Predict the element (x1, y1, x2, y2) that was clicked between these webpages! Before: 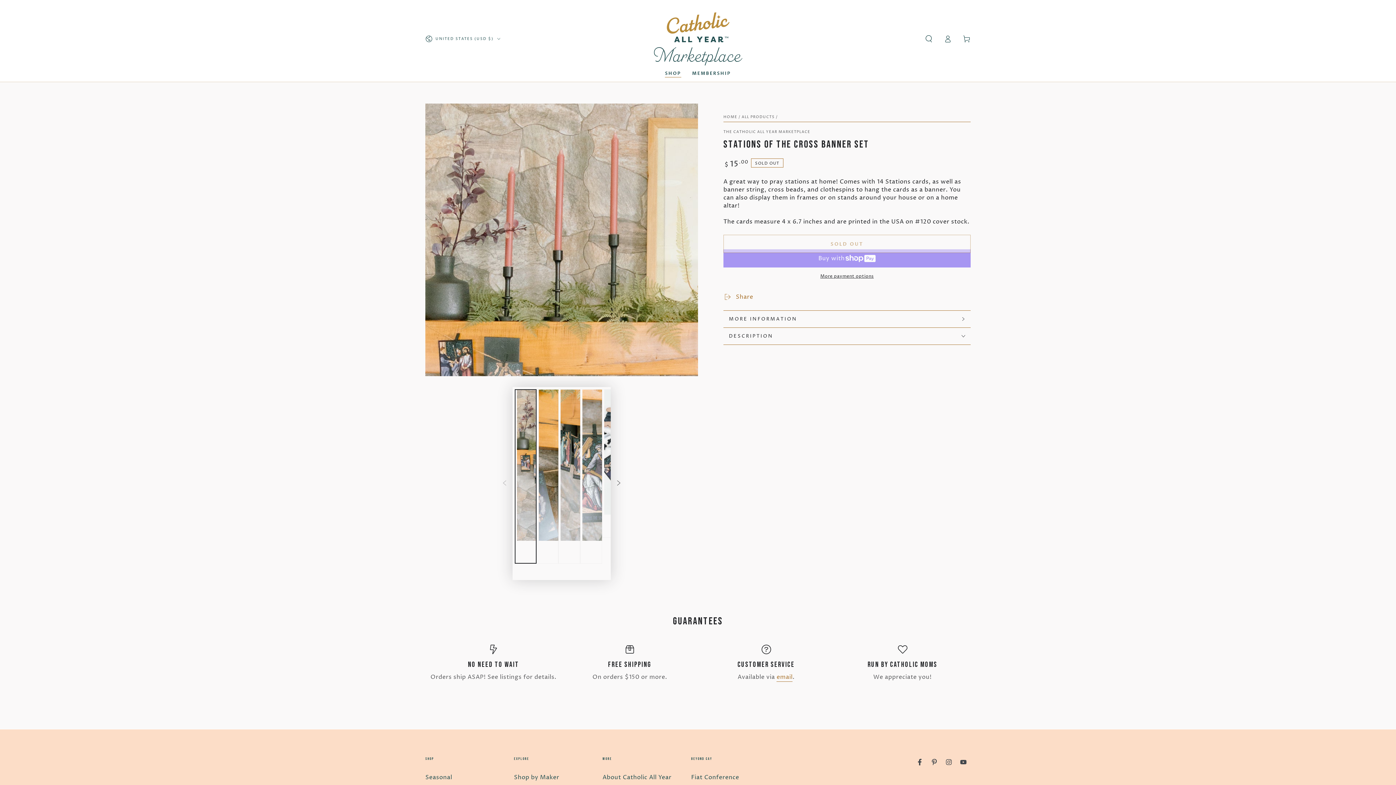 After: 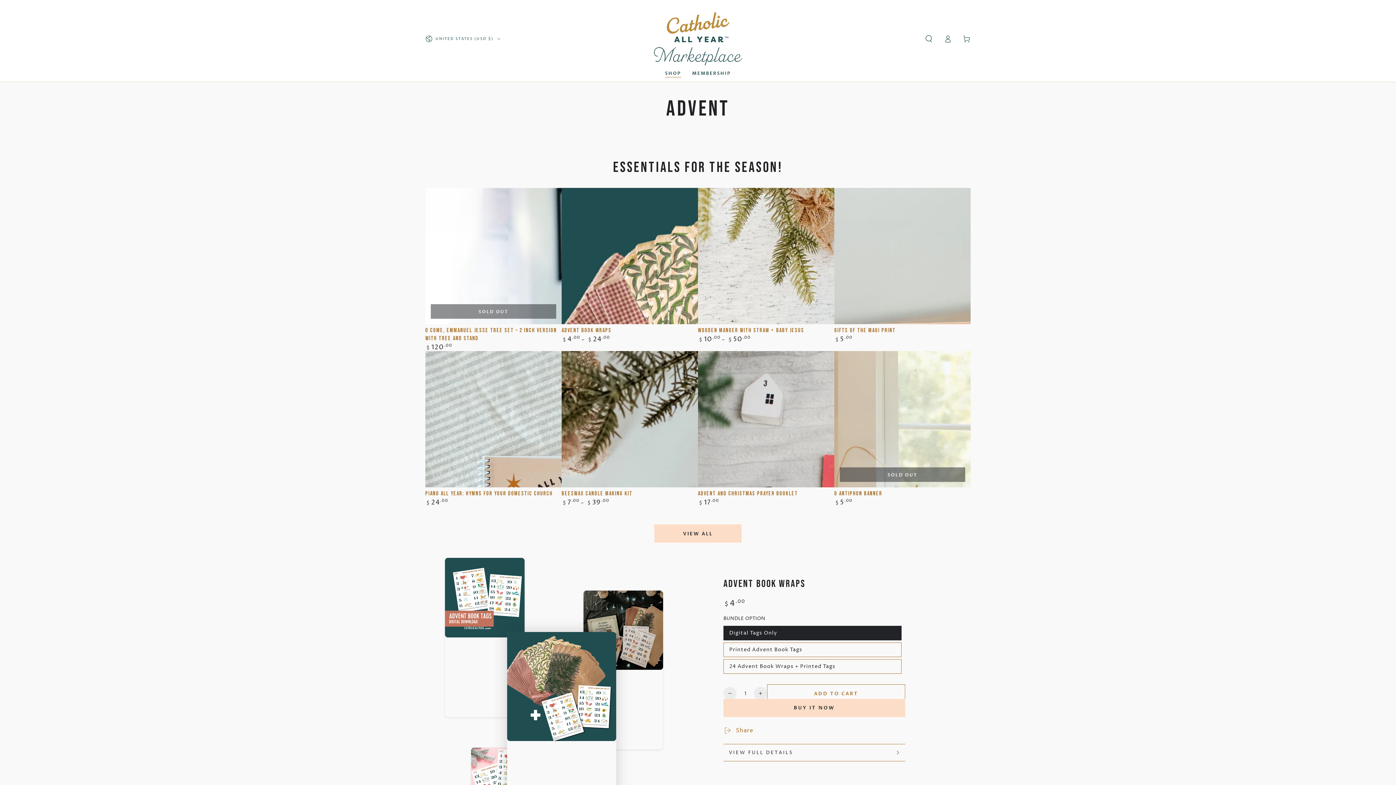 Action: label: Seasonal bbox: (425, 773, 452, 781)